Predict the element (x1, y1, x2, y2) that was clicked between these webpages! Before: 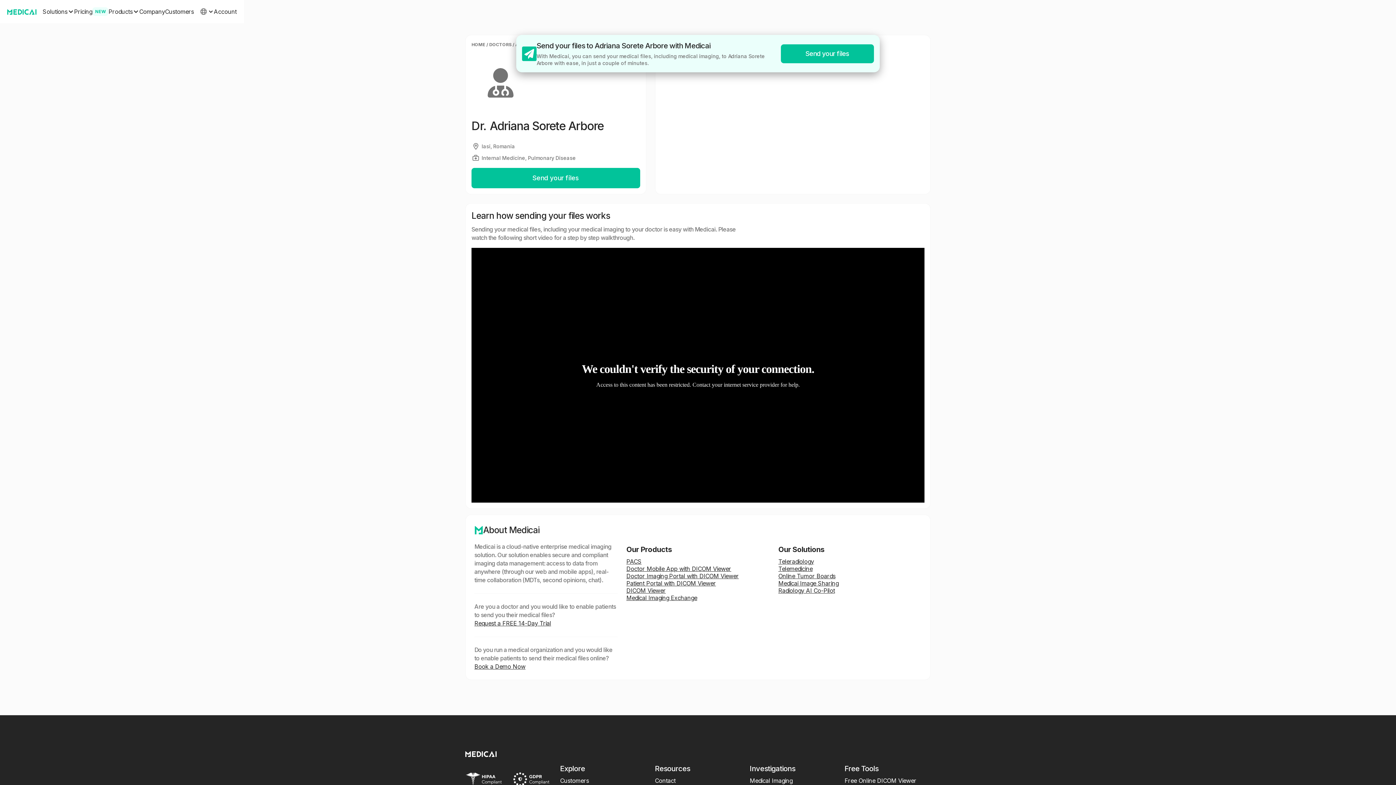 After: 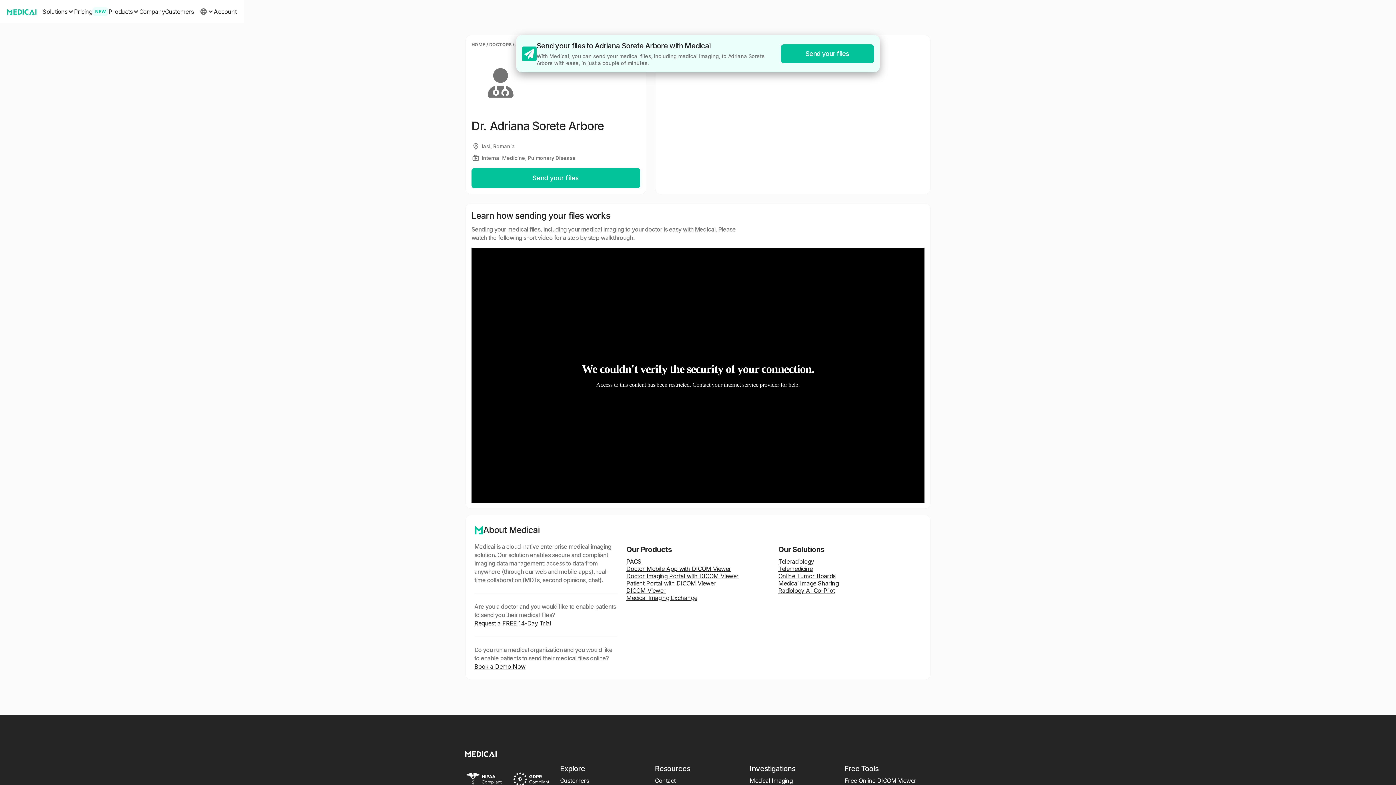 Action: bbox: (199, 0, 213, 23)